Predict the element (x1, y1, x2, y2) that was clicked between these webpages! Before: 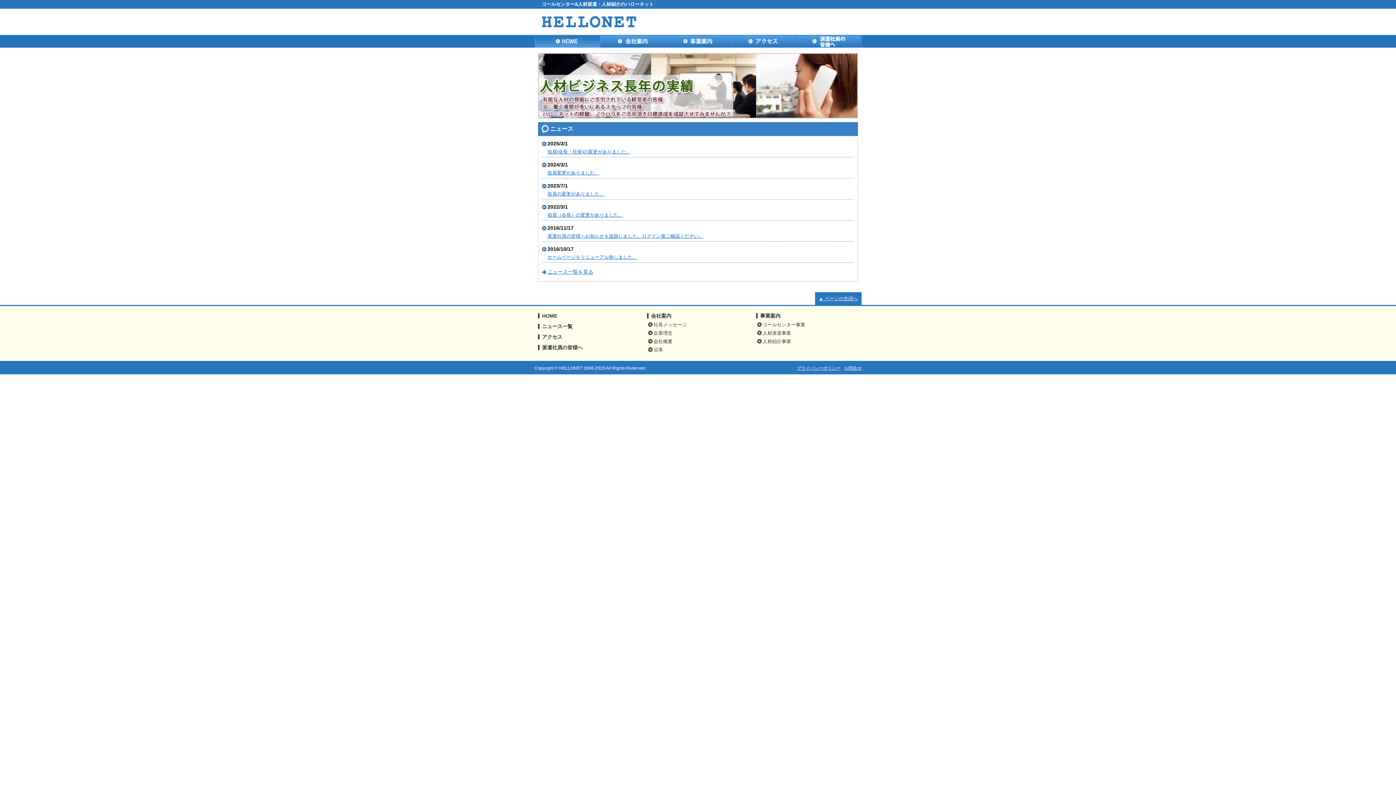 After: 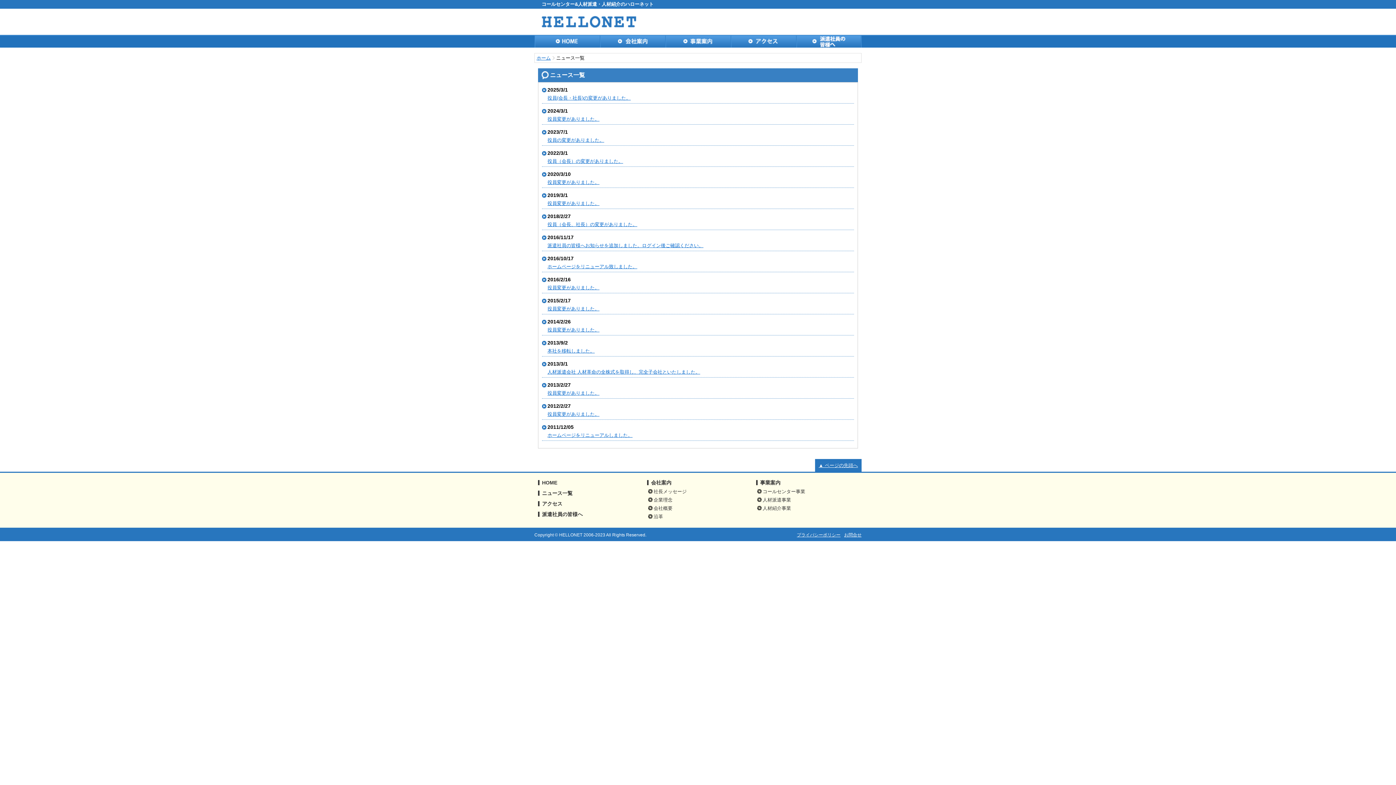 Action: label: ニュース一覧を見る bbox: (547, 269, 593, 274)